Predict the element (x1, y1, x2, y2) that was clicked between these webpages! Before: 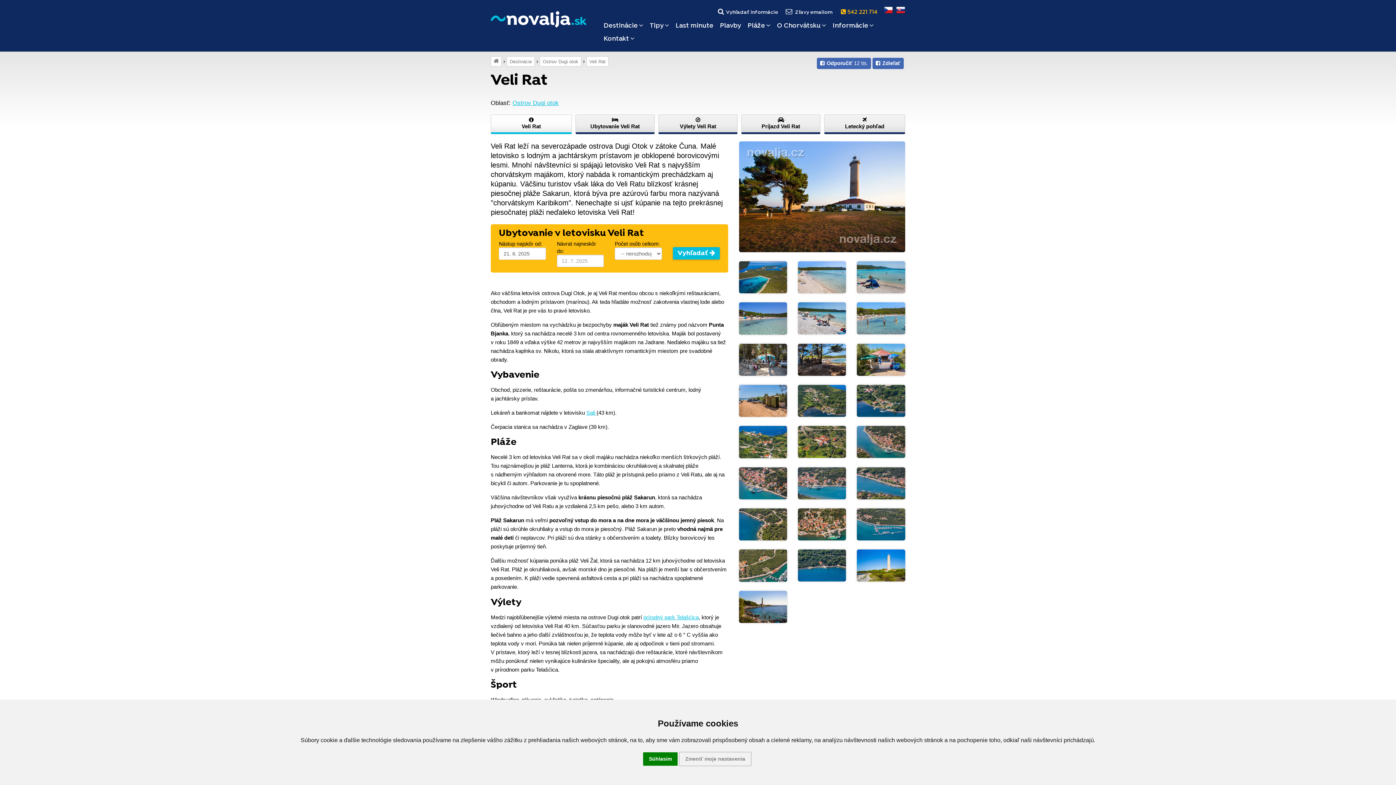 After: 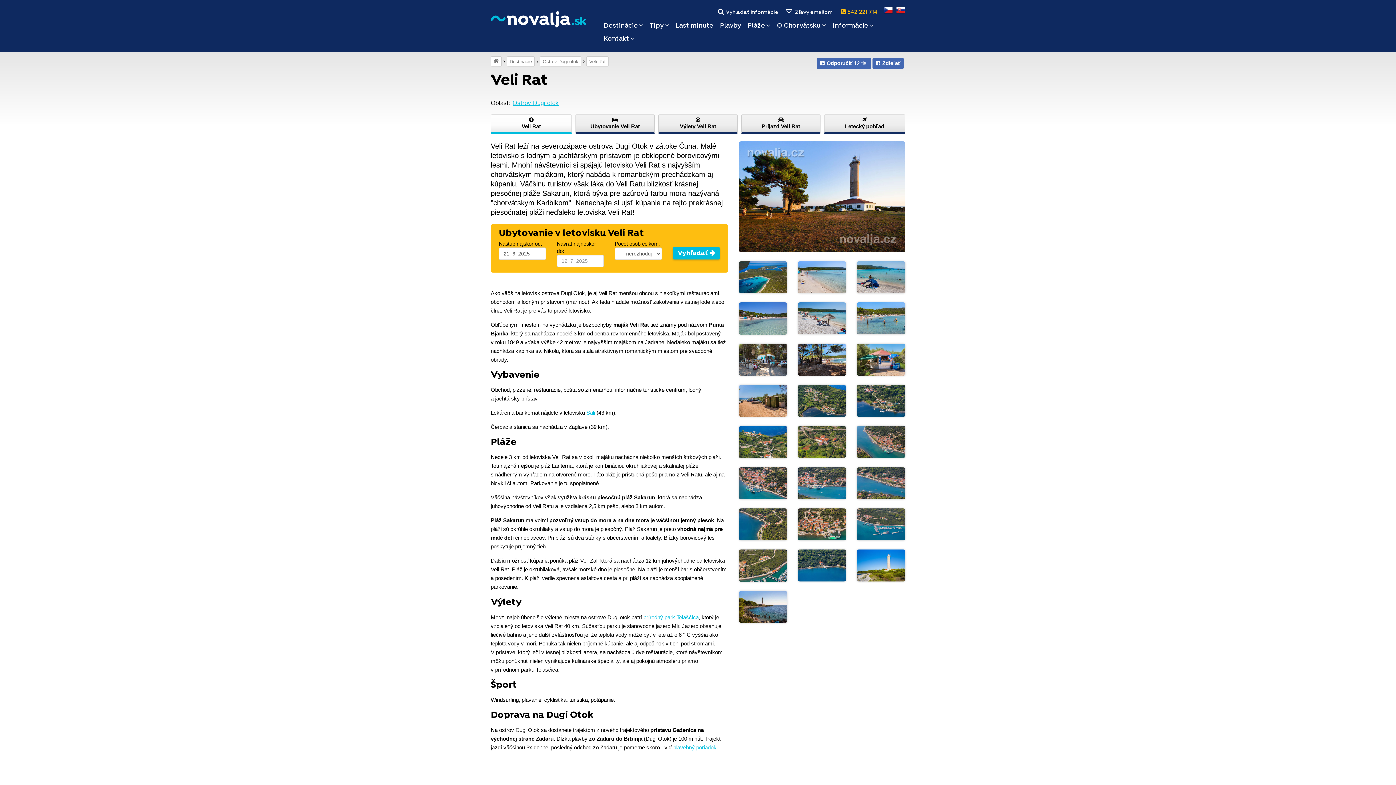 Action: label: Súhlasím bbox: (643, 752, 677, 766)